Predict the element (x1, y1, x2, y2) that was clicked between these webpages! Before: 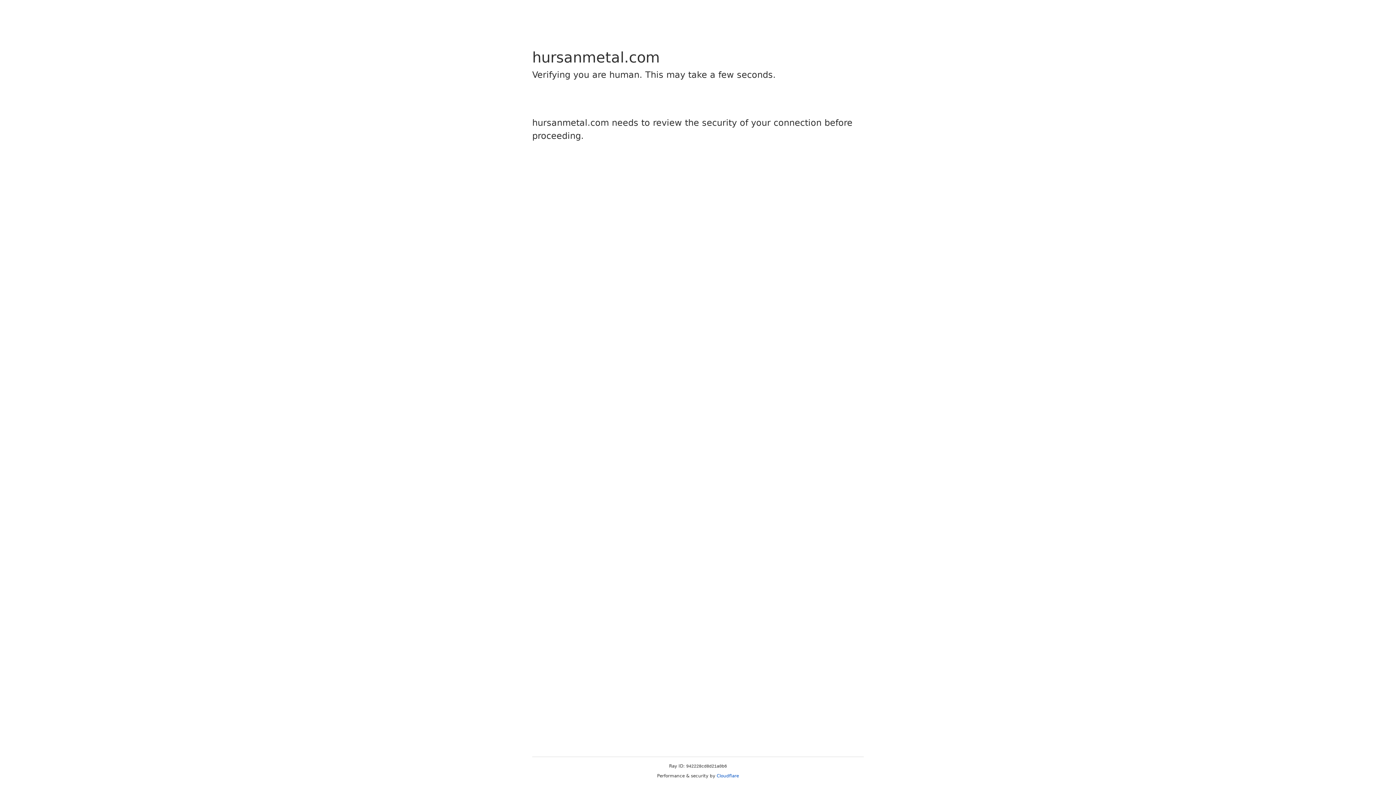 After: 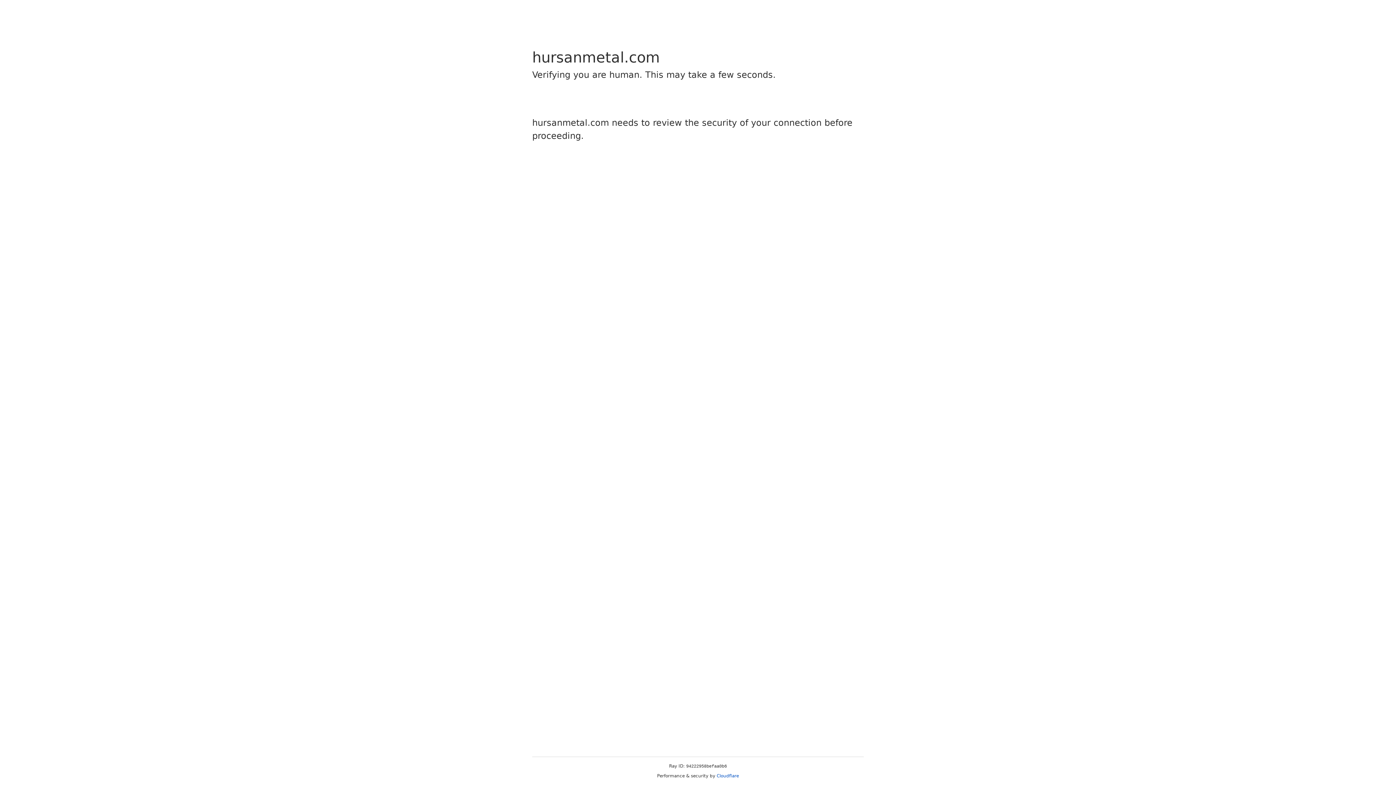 Action: bbox: (716, 773, 739, 778) label: Cloudflare